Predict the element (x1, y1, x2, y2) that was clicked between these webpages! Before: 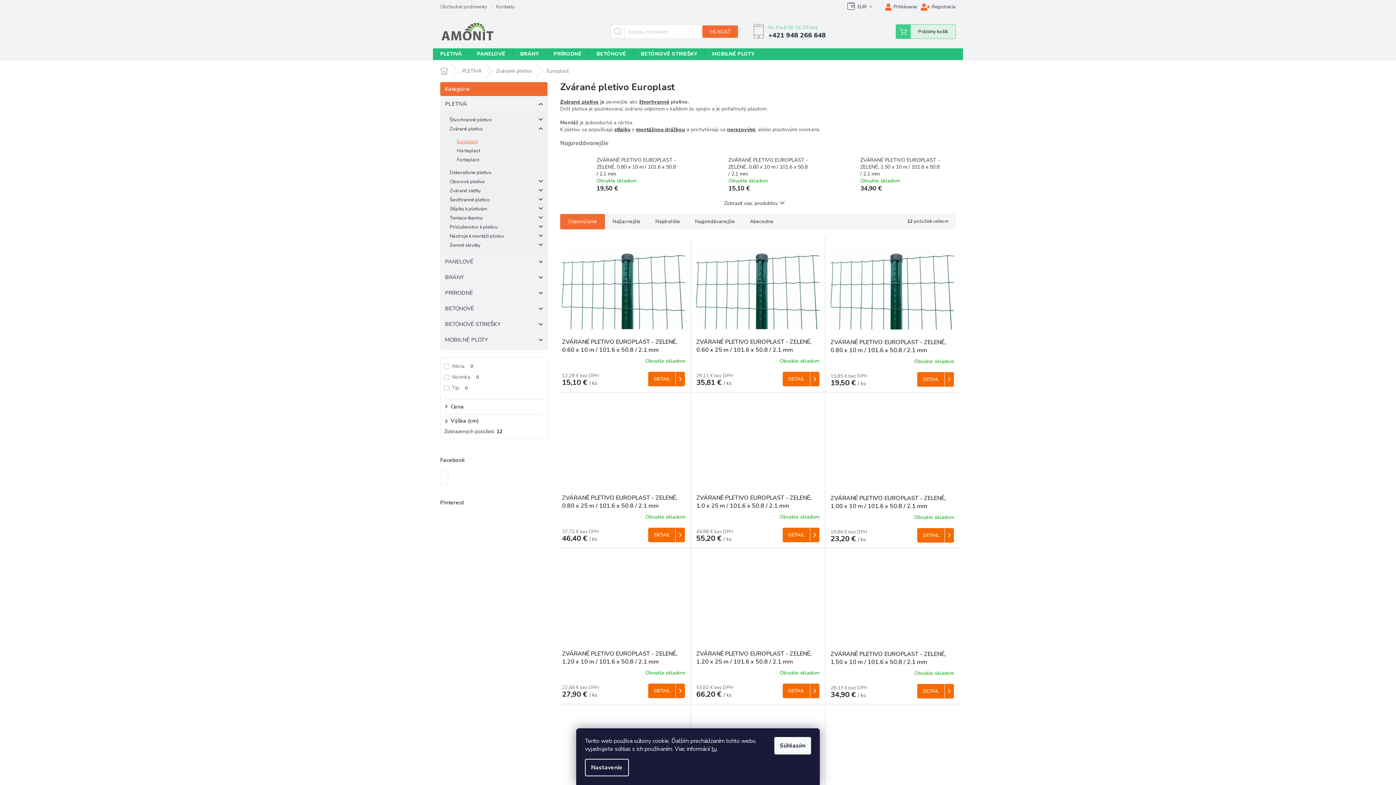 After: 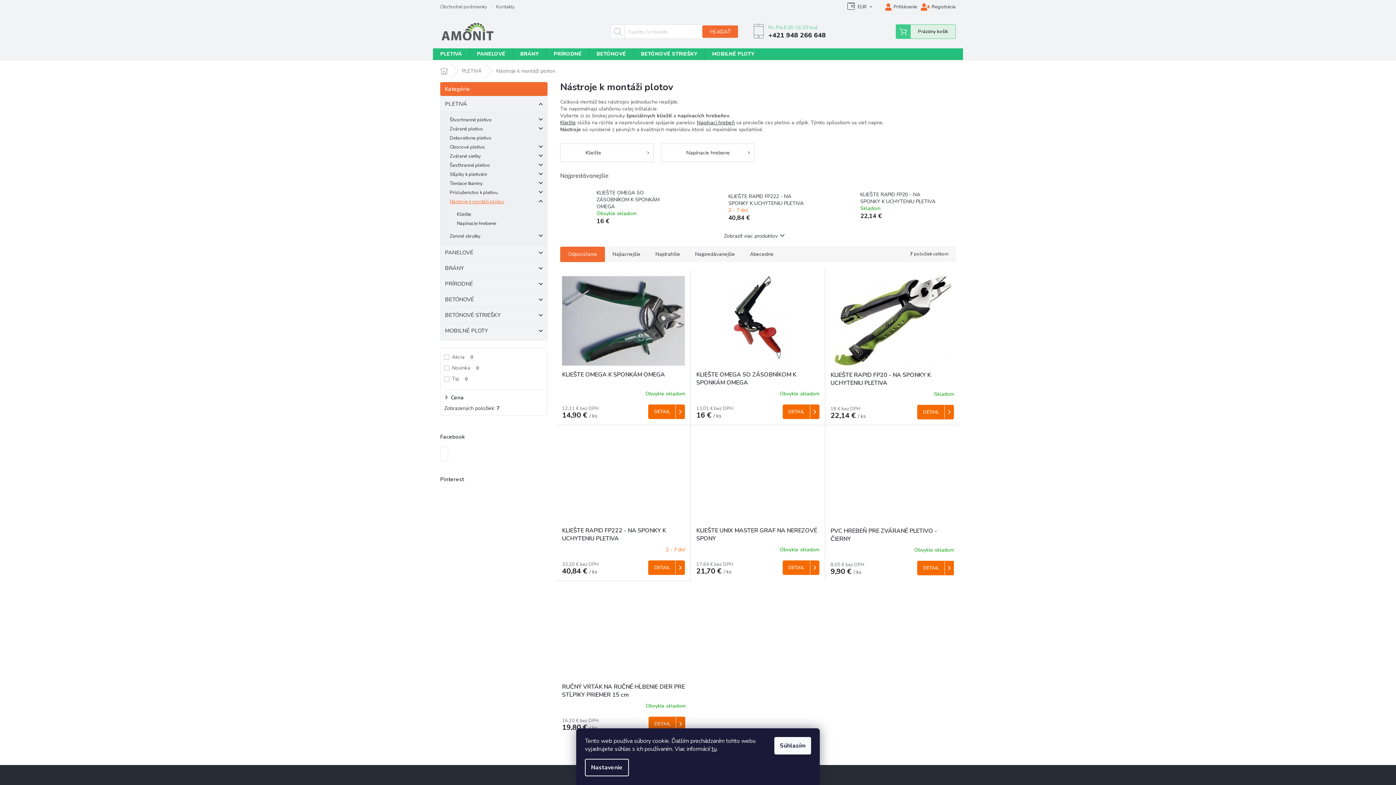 Action: bbox: (440, 232, 547, 241) label: Nástroje k montáži plotov
 